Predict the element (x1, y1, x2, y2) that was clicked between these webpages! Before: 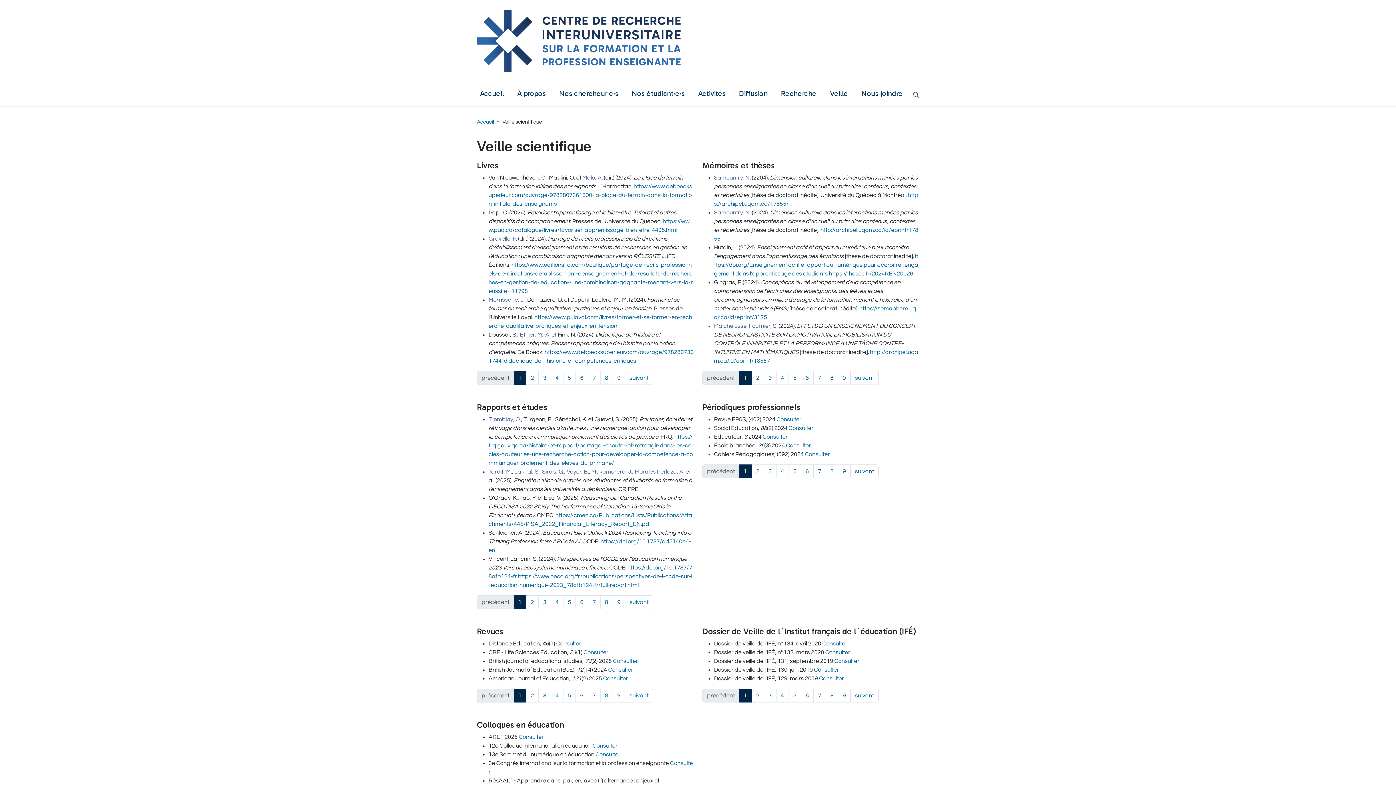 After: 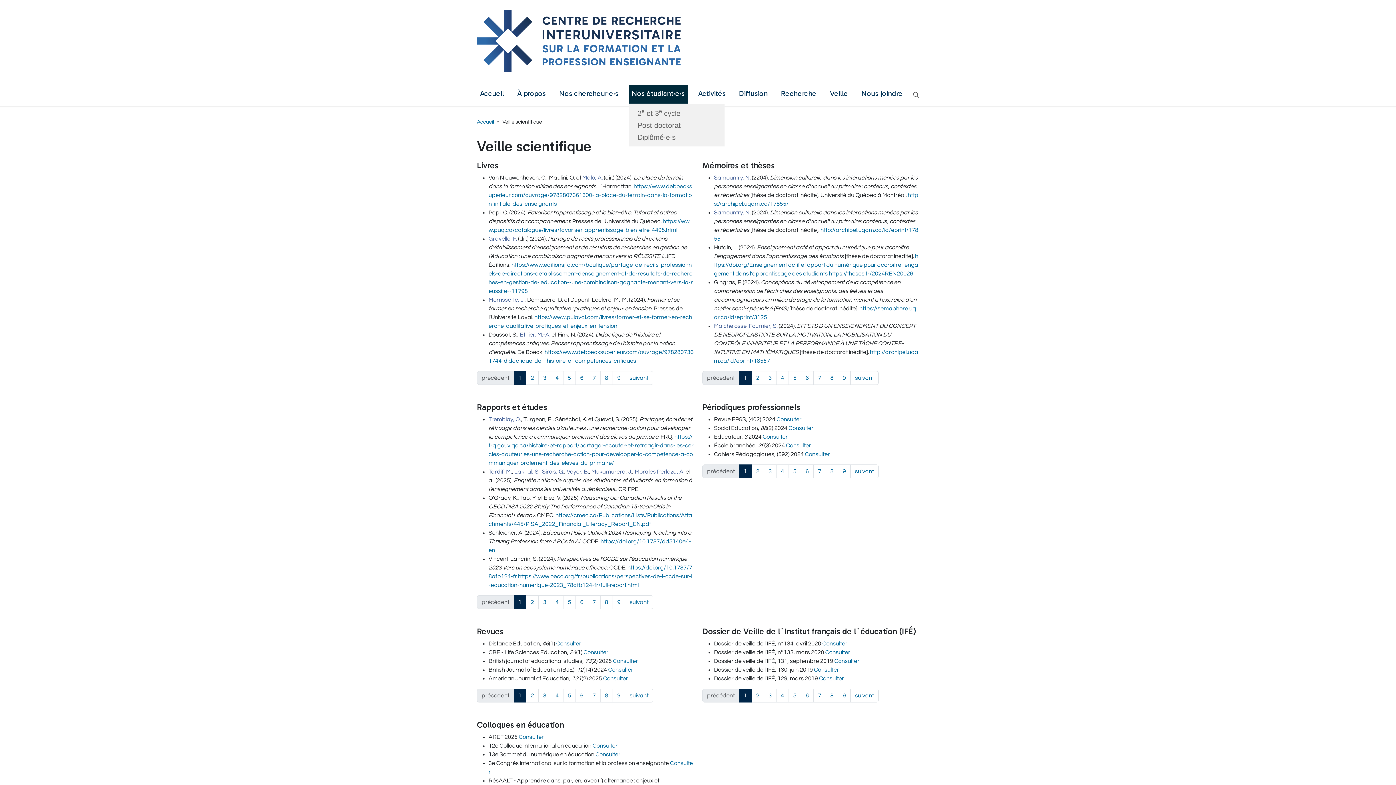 Action: label: Nos étudiant·e·s bbox: (628, 85, 687, 103)